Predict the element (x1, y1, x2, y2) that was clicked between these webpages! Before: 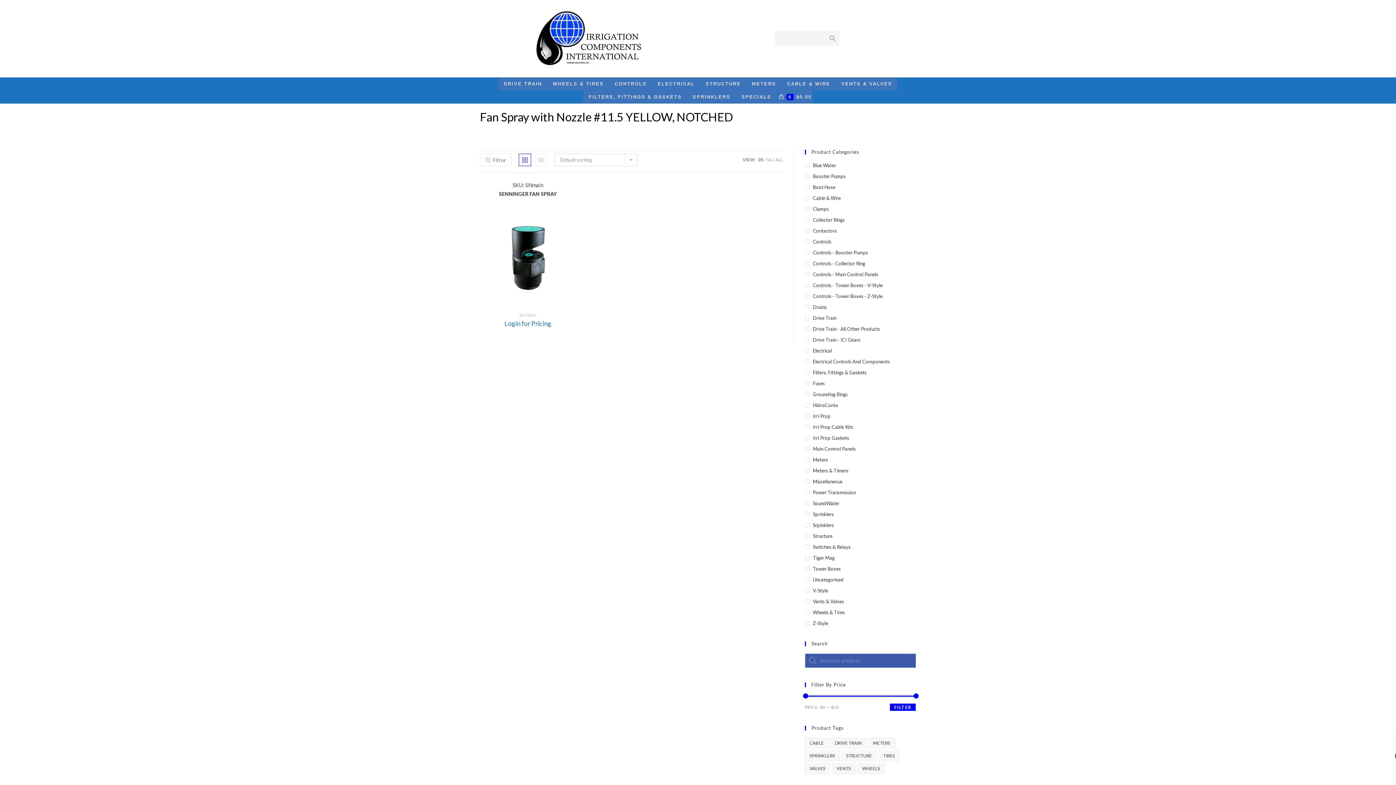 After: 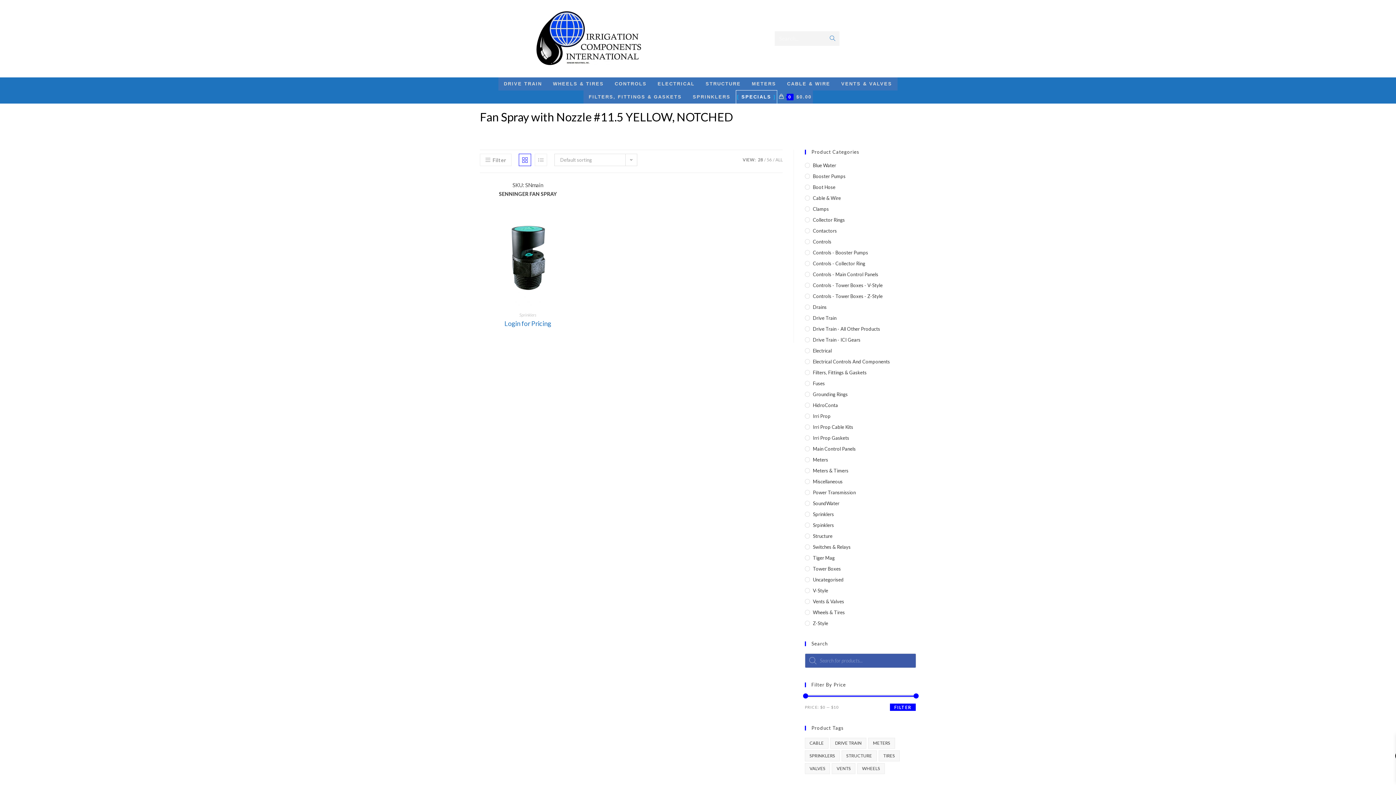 Action: label: SPECIALS bbox: (736, 90, 776, 103)